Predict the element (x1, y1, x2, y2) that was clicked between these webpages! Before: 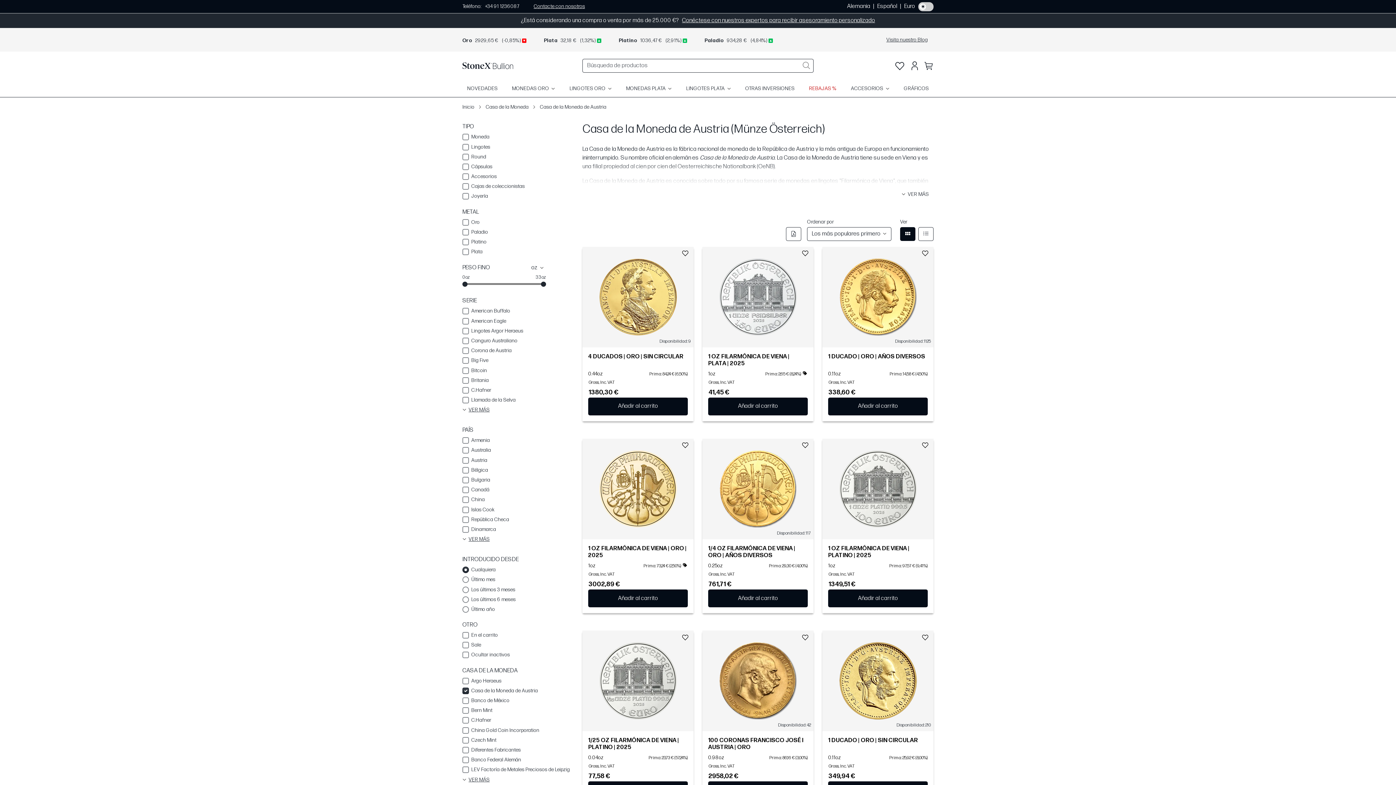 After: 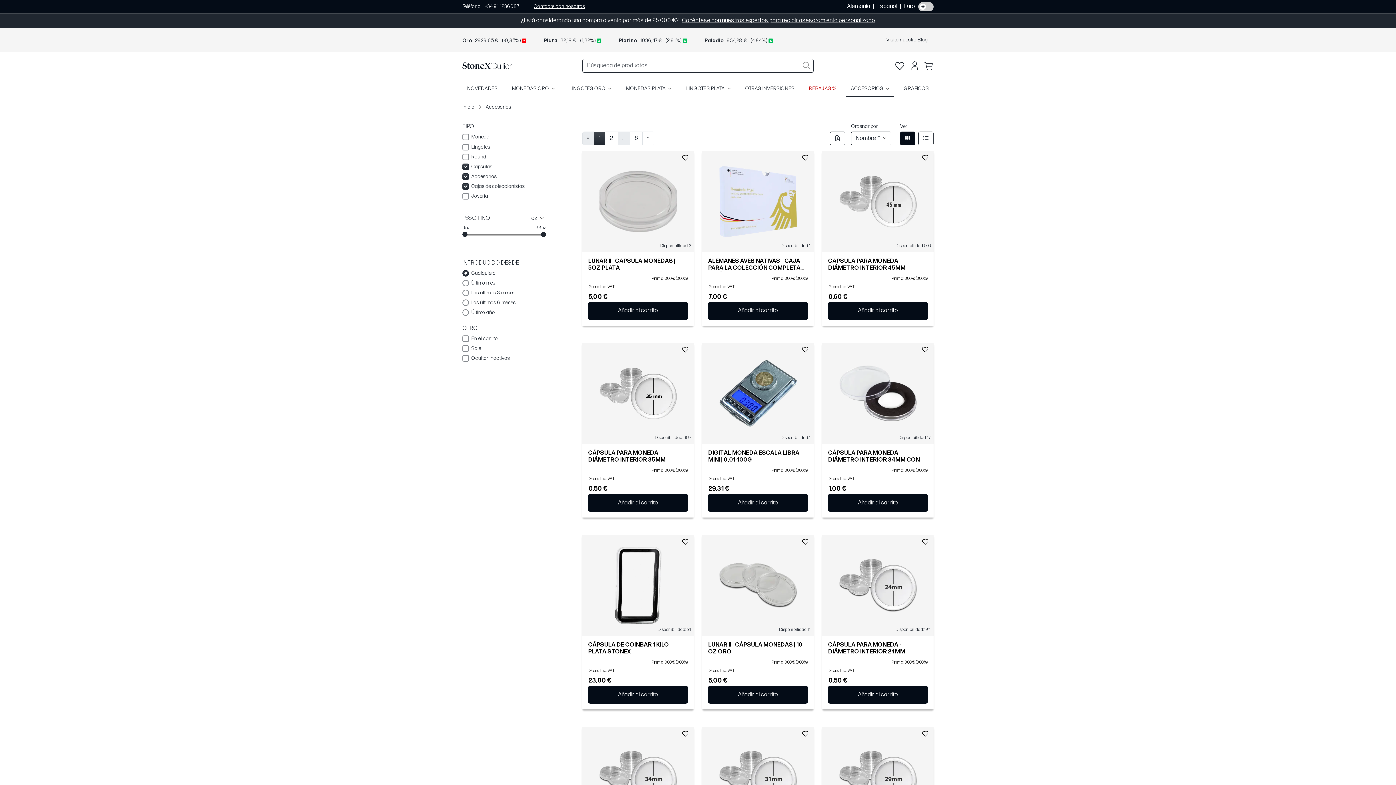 Action: label: ACCESORIOS bbox: (846, 80, 894, 97)